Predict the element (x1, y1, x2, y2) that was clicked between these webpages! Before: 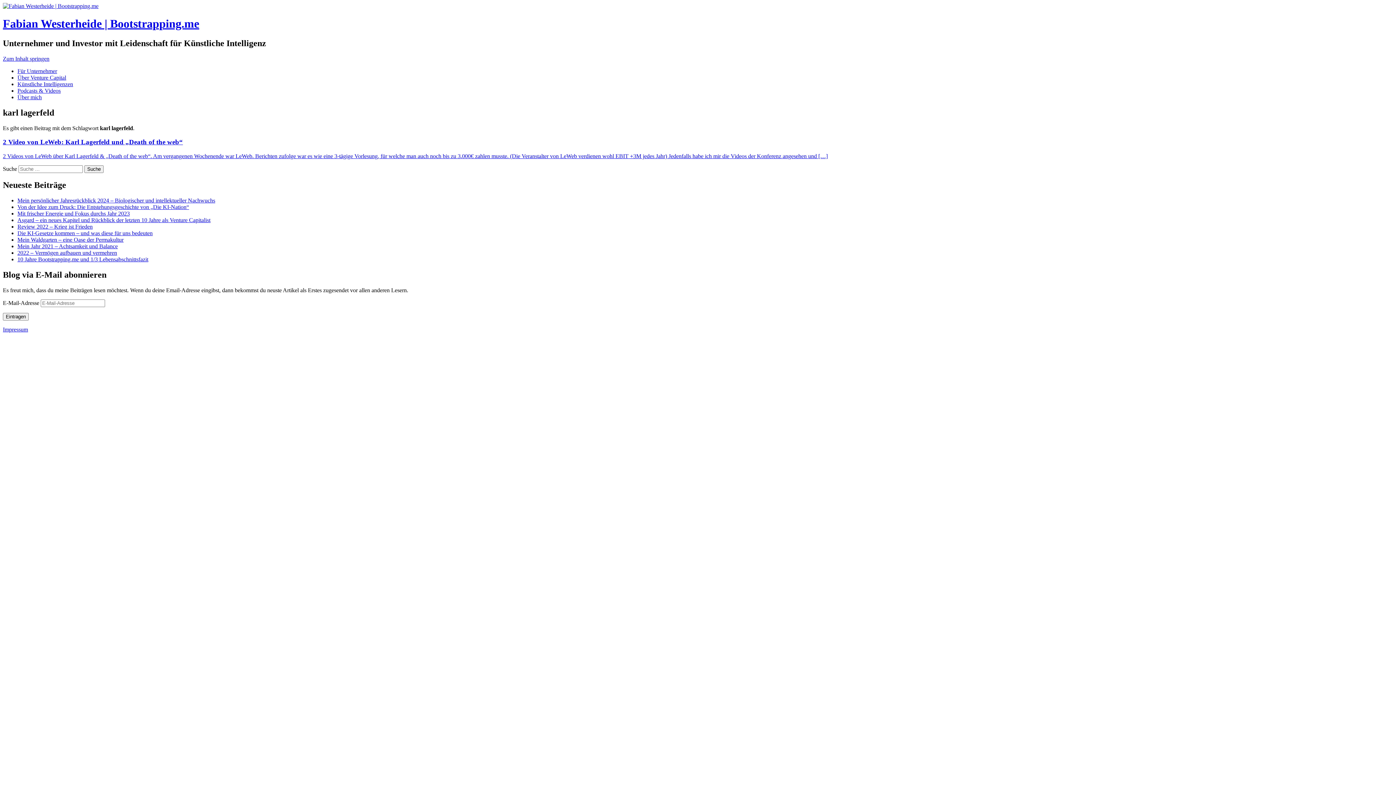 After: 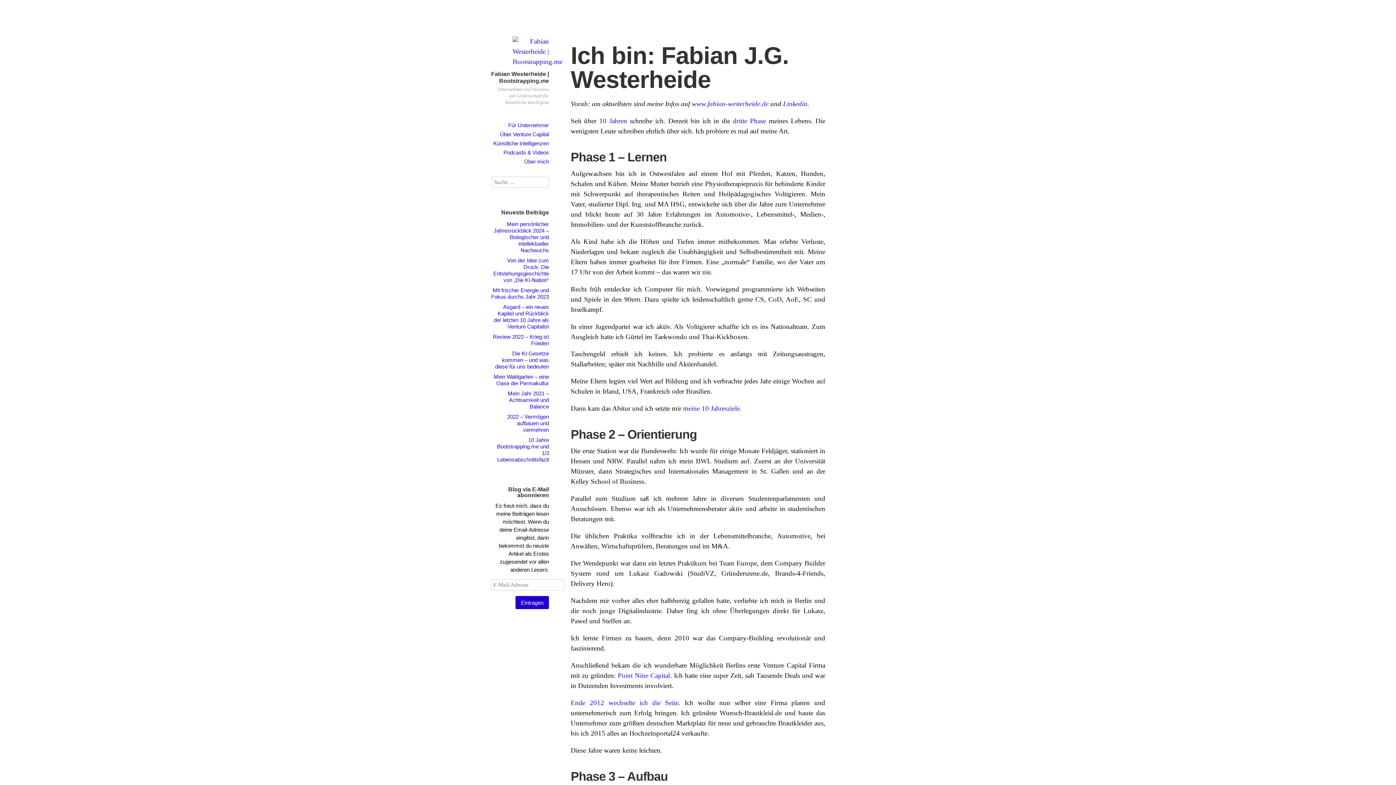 Action: bbox: (17, 94, 41, 100) label: Über mich